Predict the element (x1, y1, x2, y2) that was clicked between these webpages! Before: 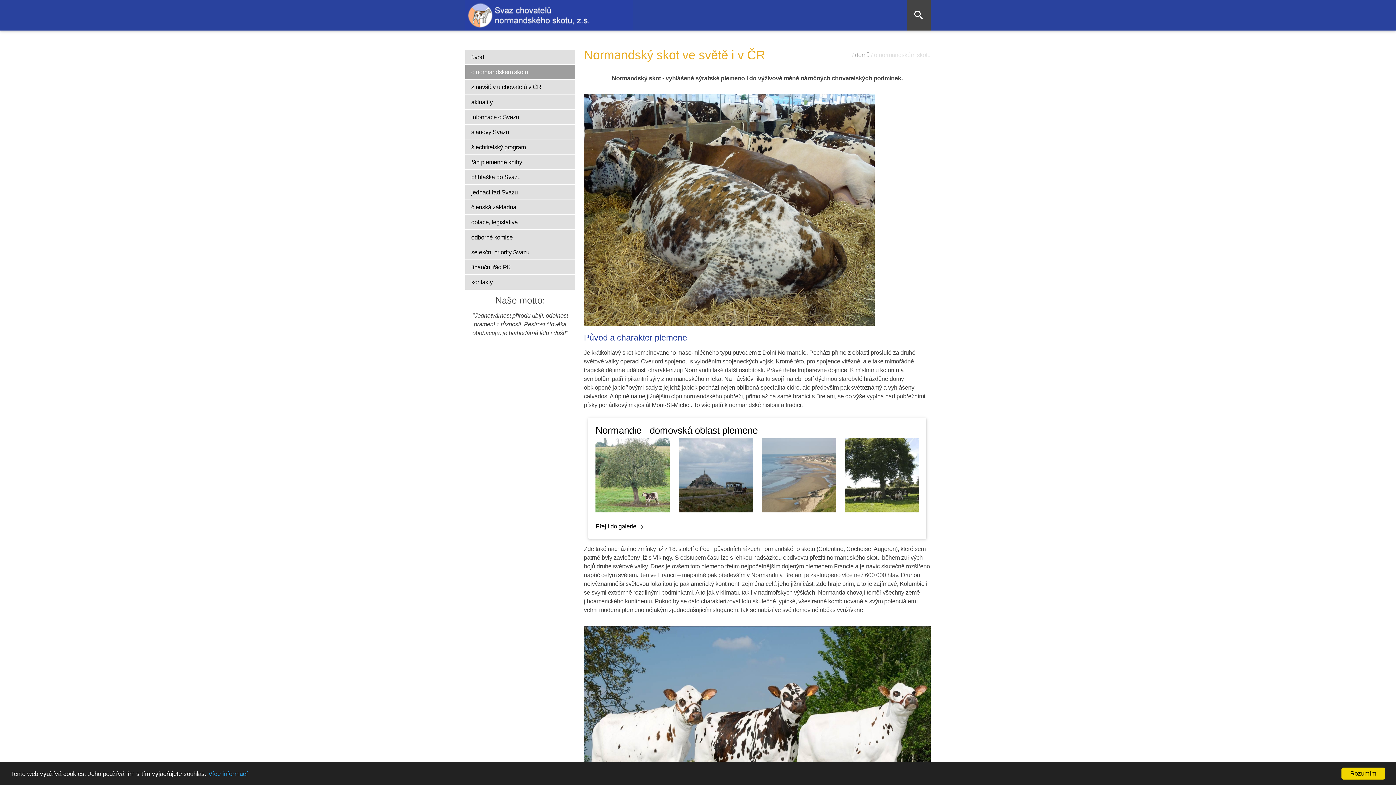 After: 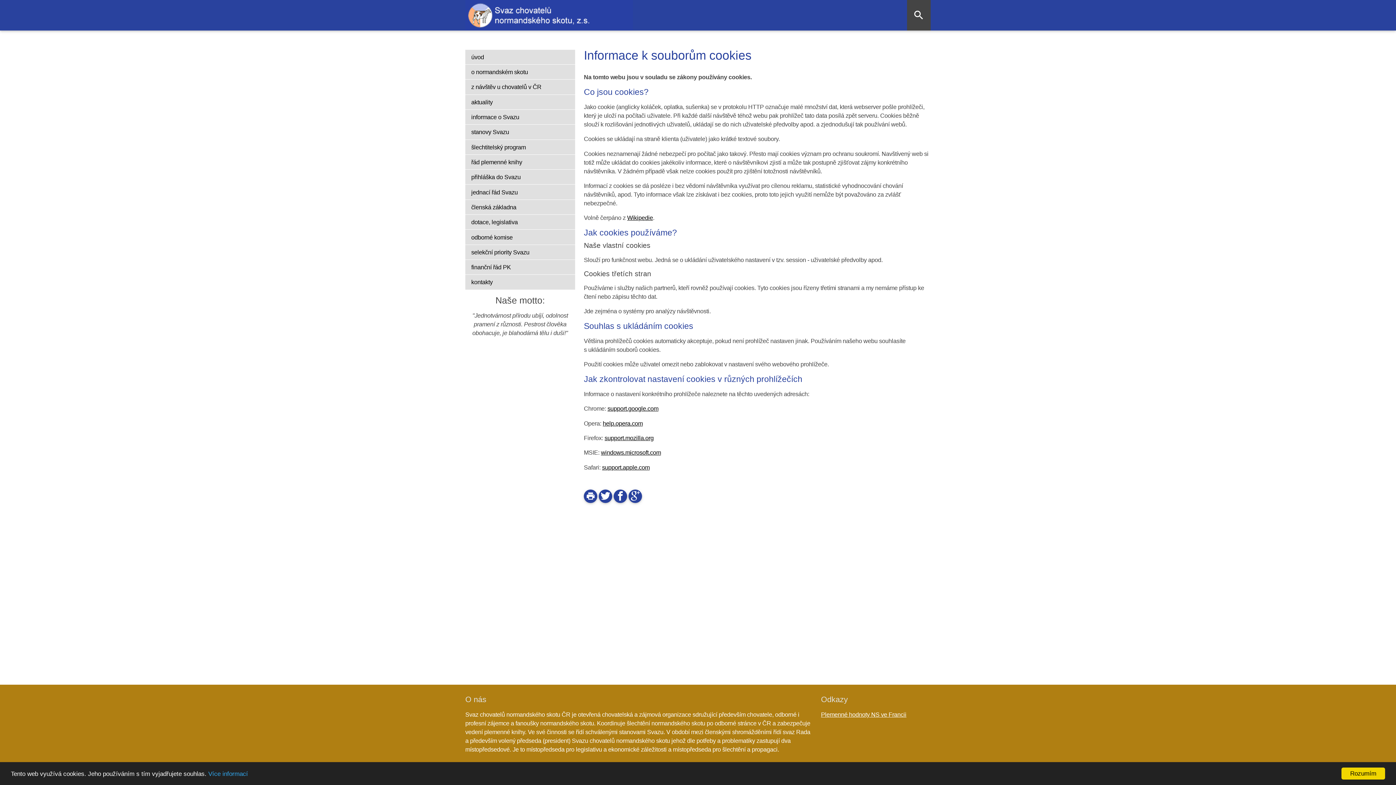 Action: bbox: (208, 770, 248, 777) label: Více informací